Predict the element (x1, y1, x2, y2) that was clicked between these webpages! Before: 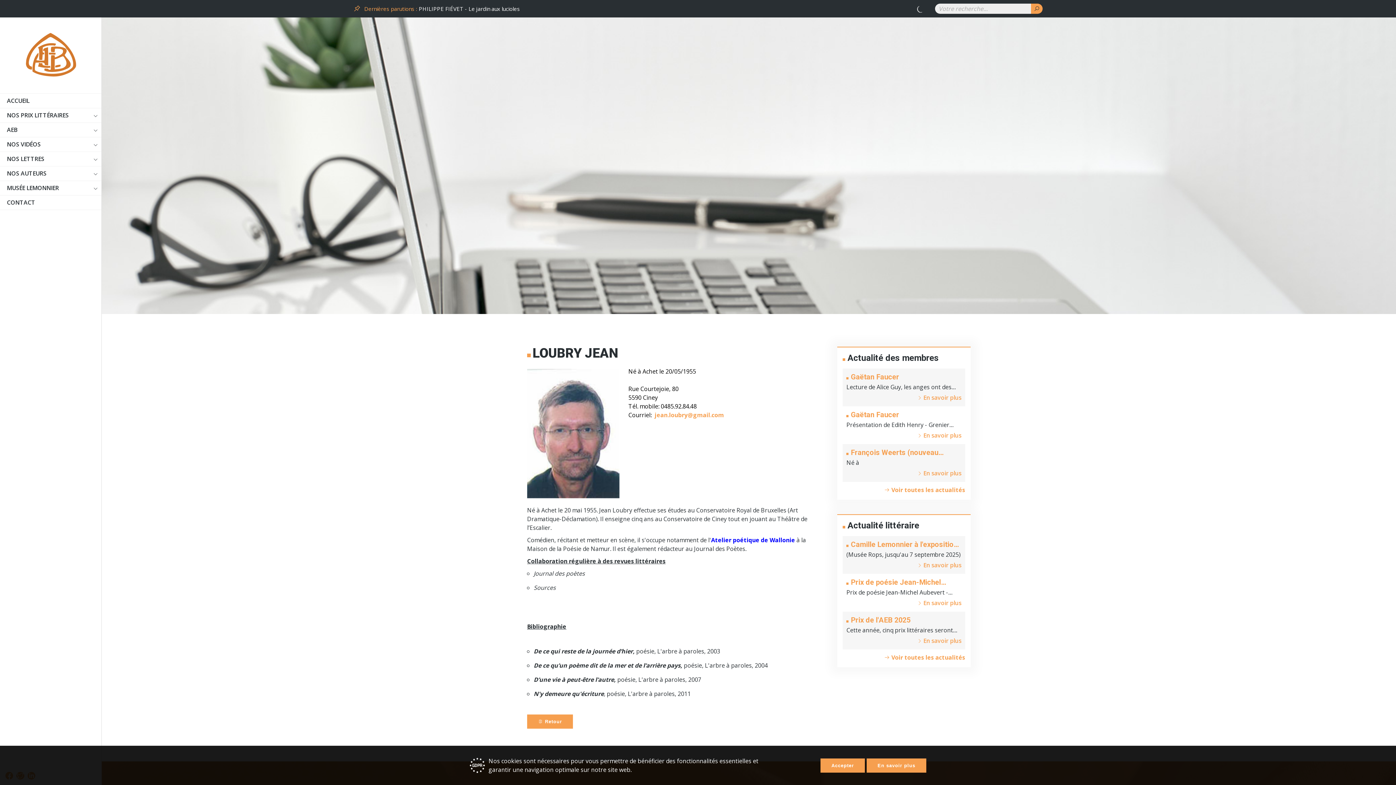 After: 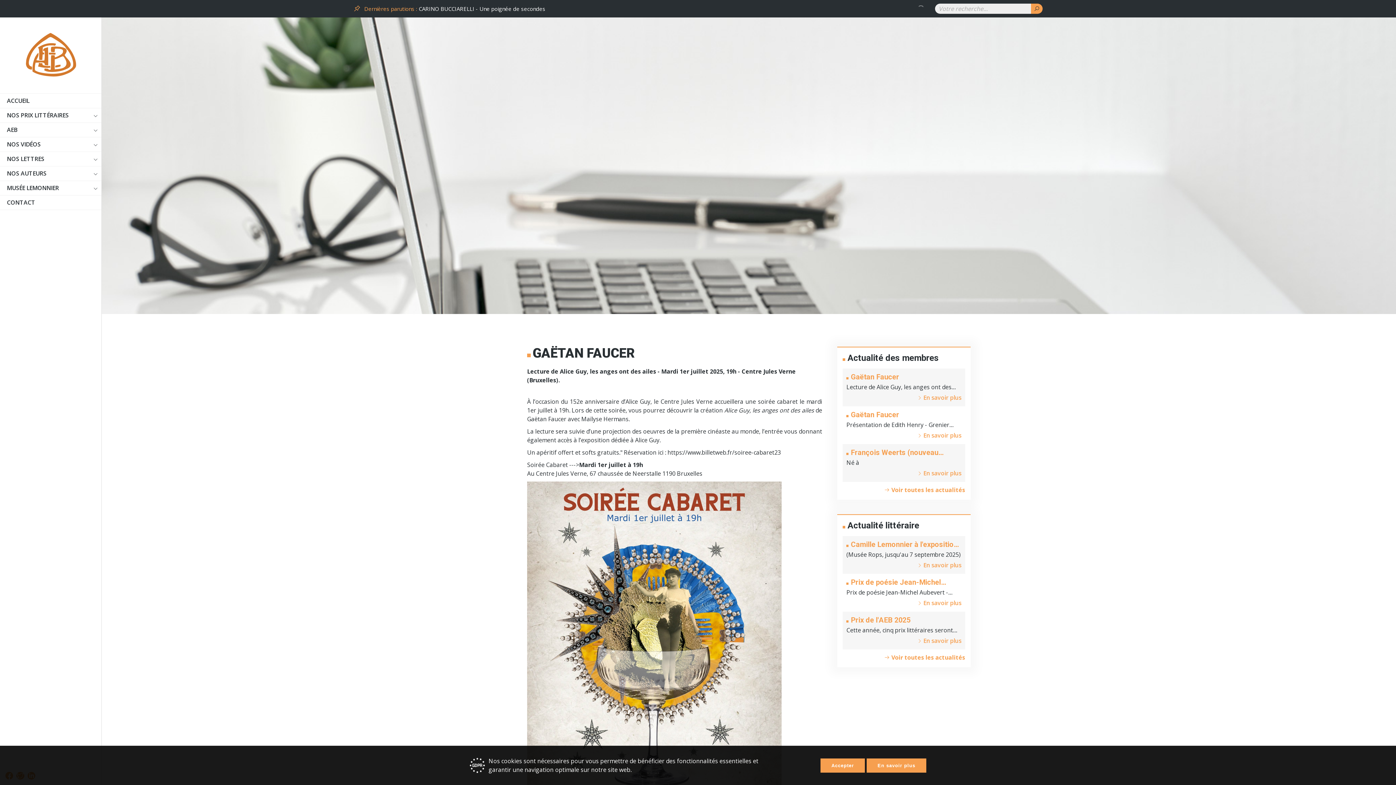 Action: label: En savoir plus bbox: (923, 393, 961, 401)